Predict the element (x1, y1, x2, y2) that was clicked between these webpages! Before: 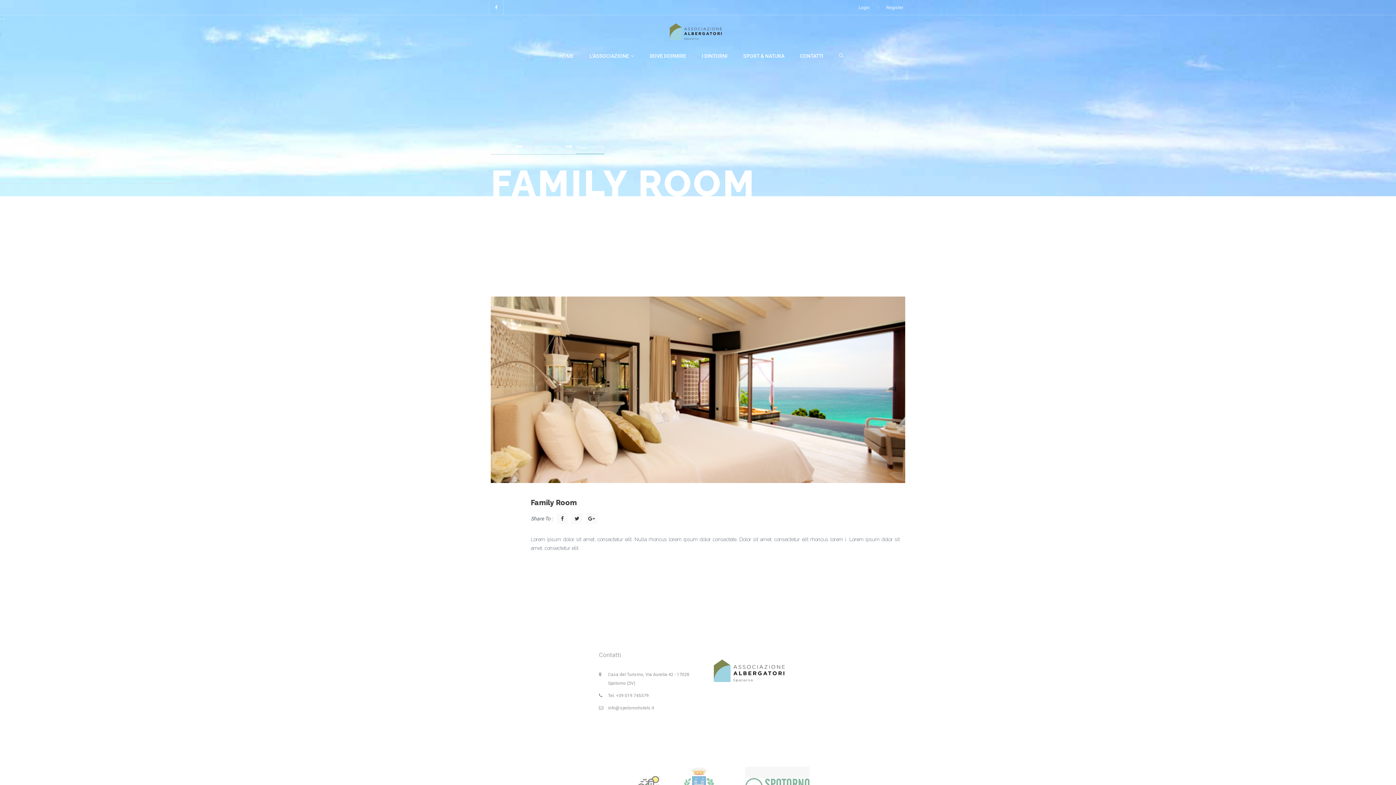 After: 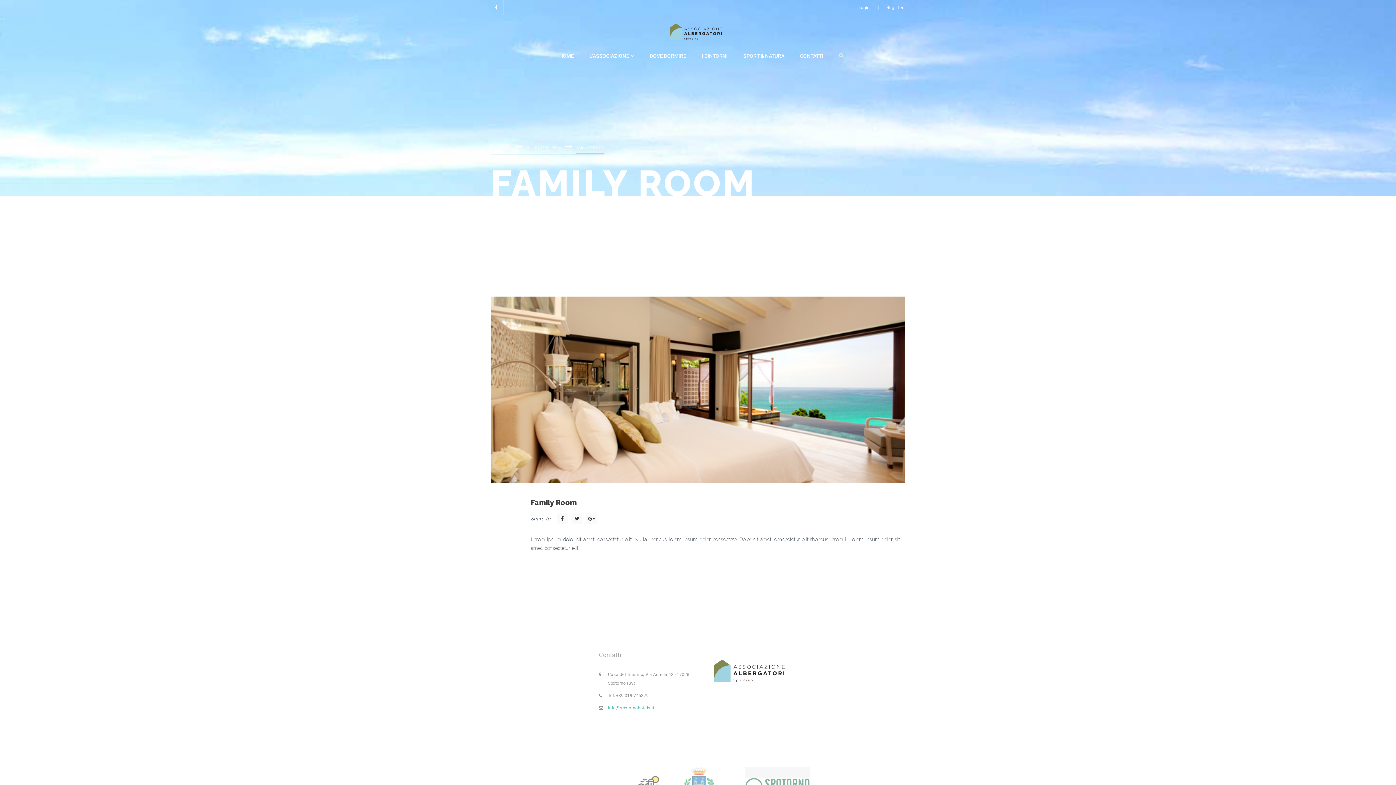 Action: bbox: (608, 705, 654, 710) label: info@spotornohotels.it